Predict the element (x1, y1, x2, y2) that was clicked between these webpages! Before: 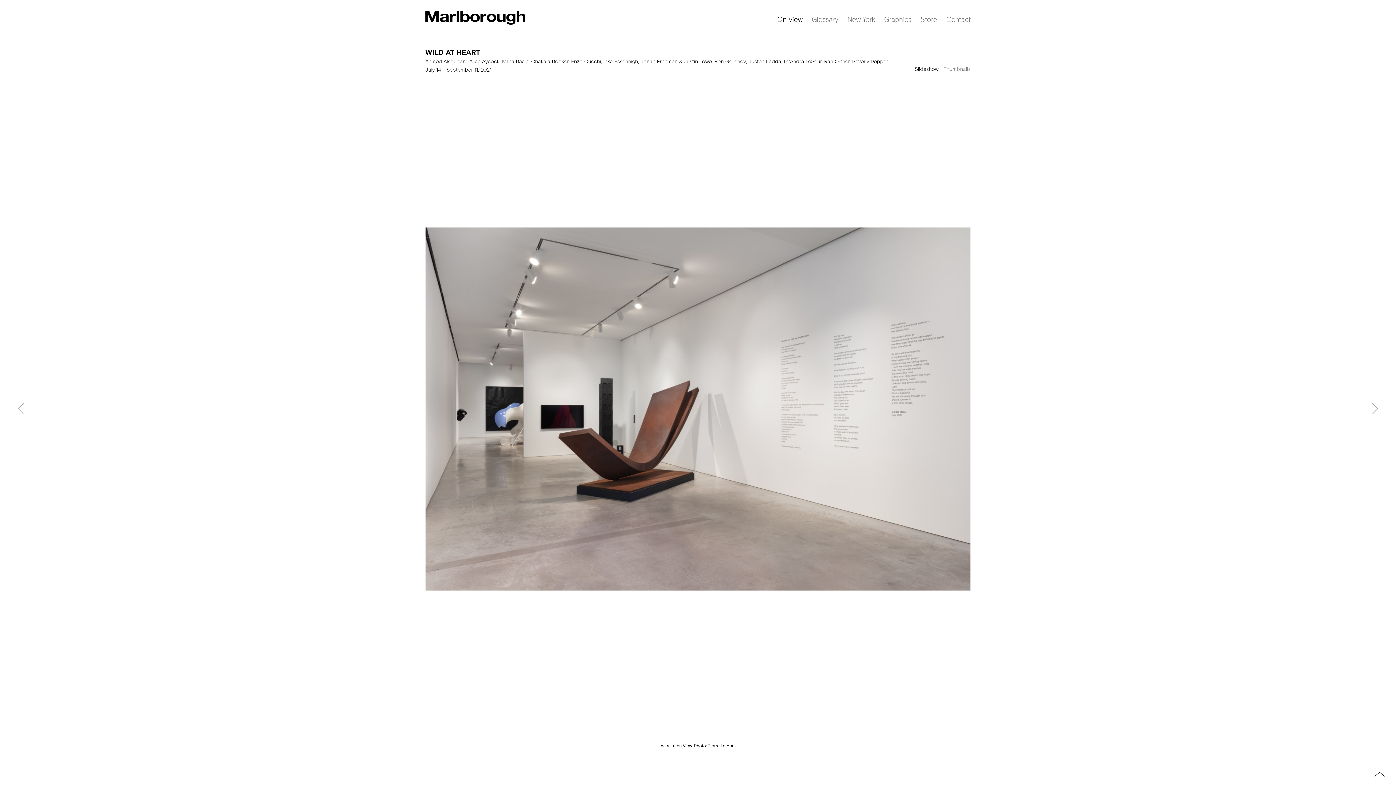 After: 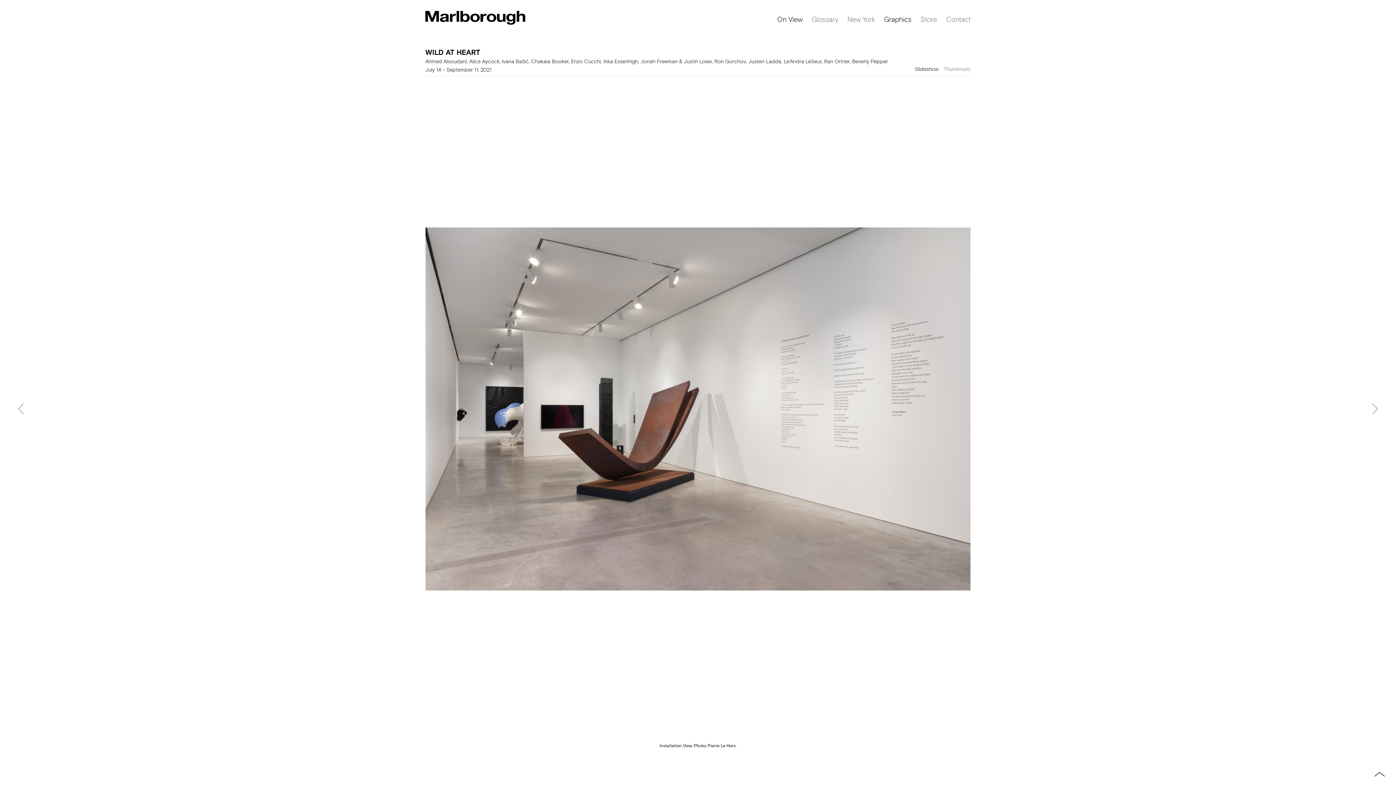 Action: label: Graphics bbox: (884, 14, 911, 23)